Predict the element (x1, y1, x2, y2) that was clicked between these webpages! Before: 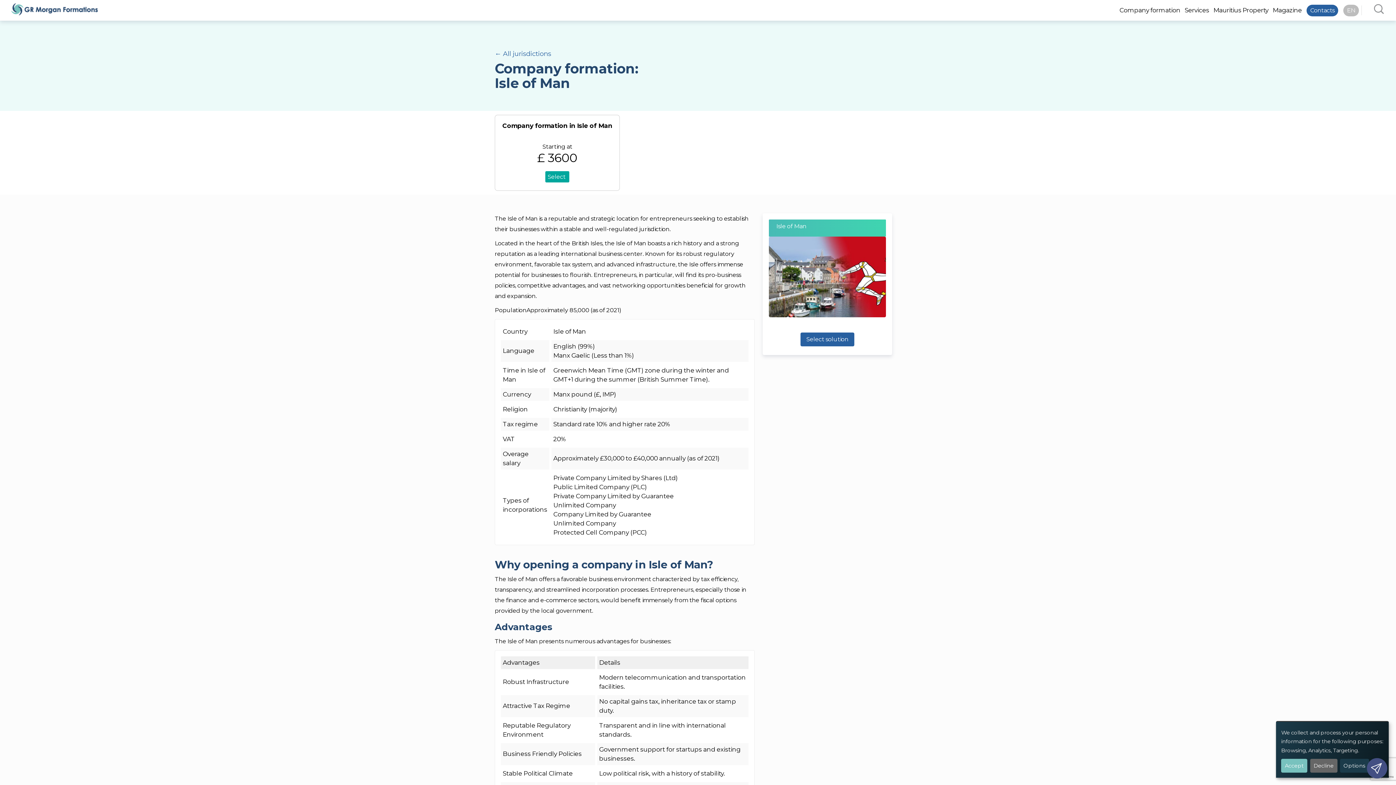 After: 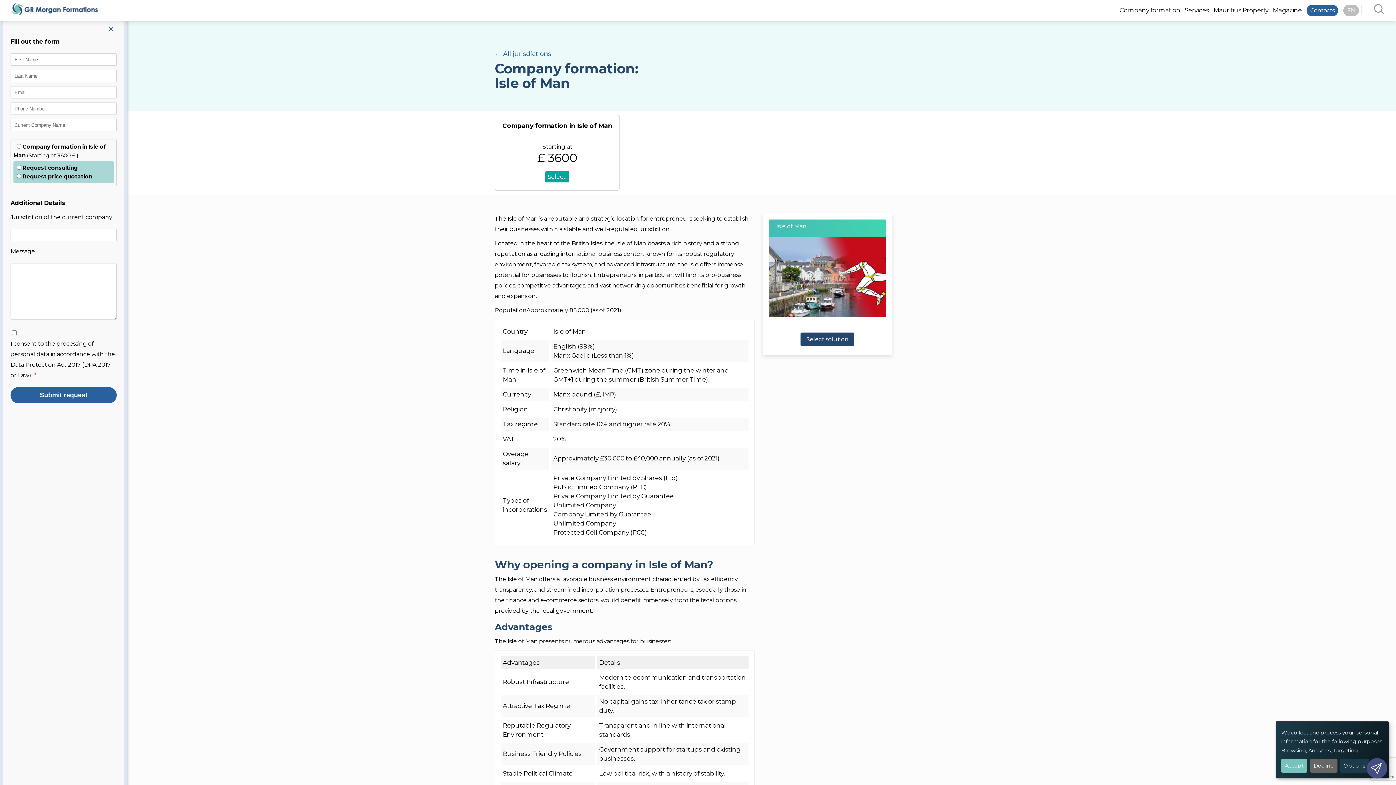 Action: bbox: (800, 332, 854, 346) label: Select solution